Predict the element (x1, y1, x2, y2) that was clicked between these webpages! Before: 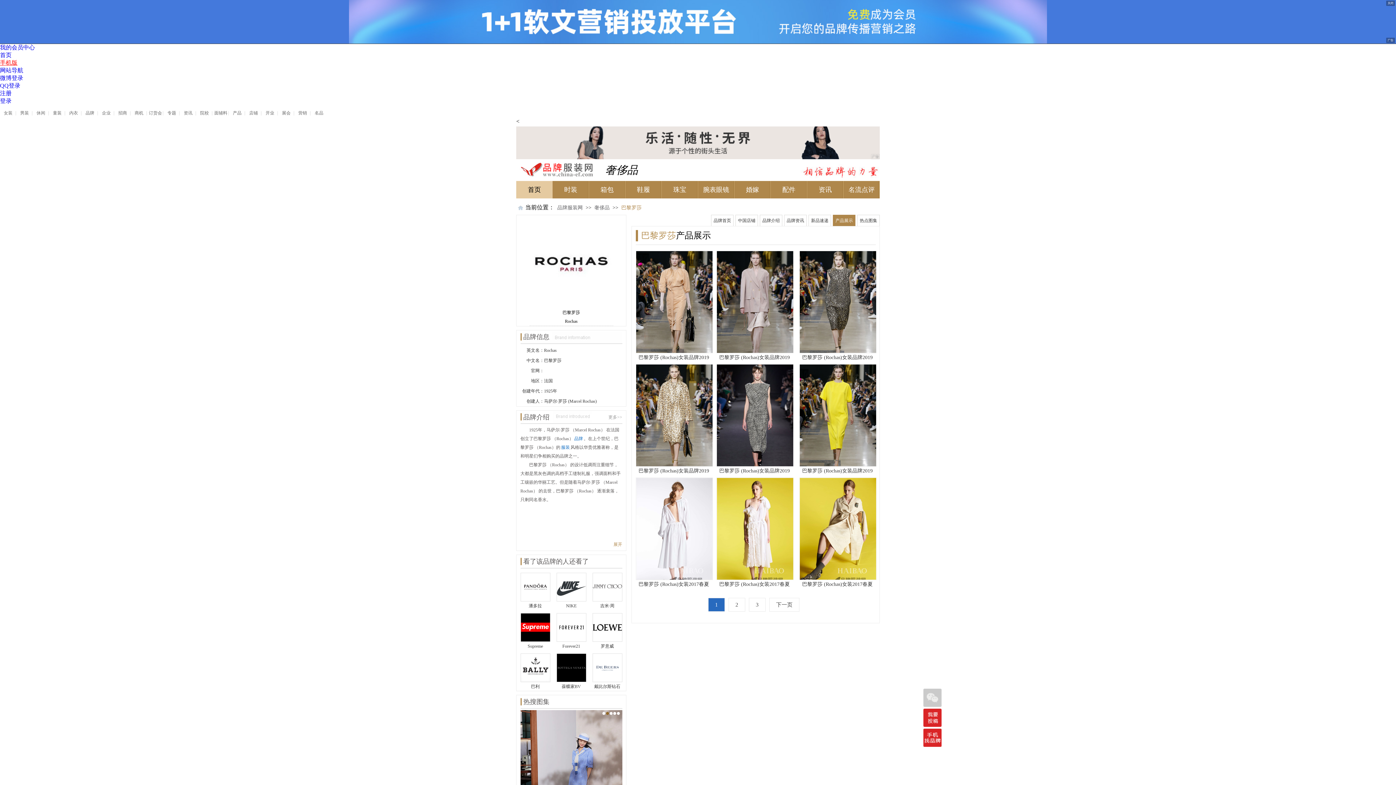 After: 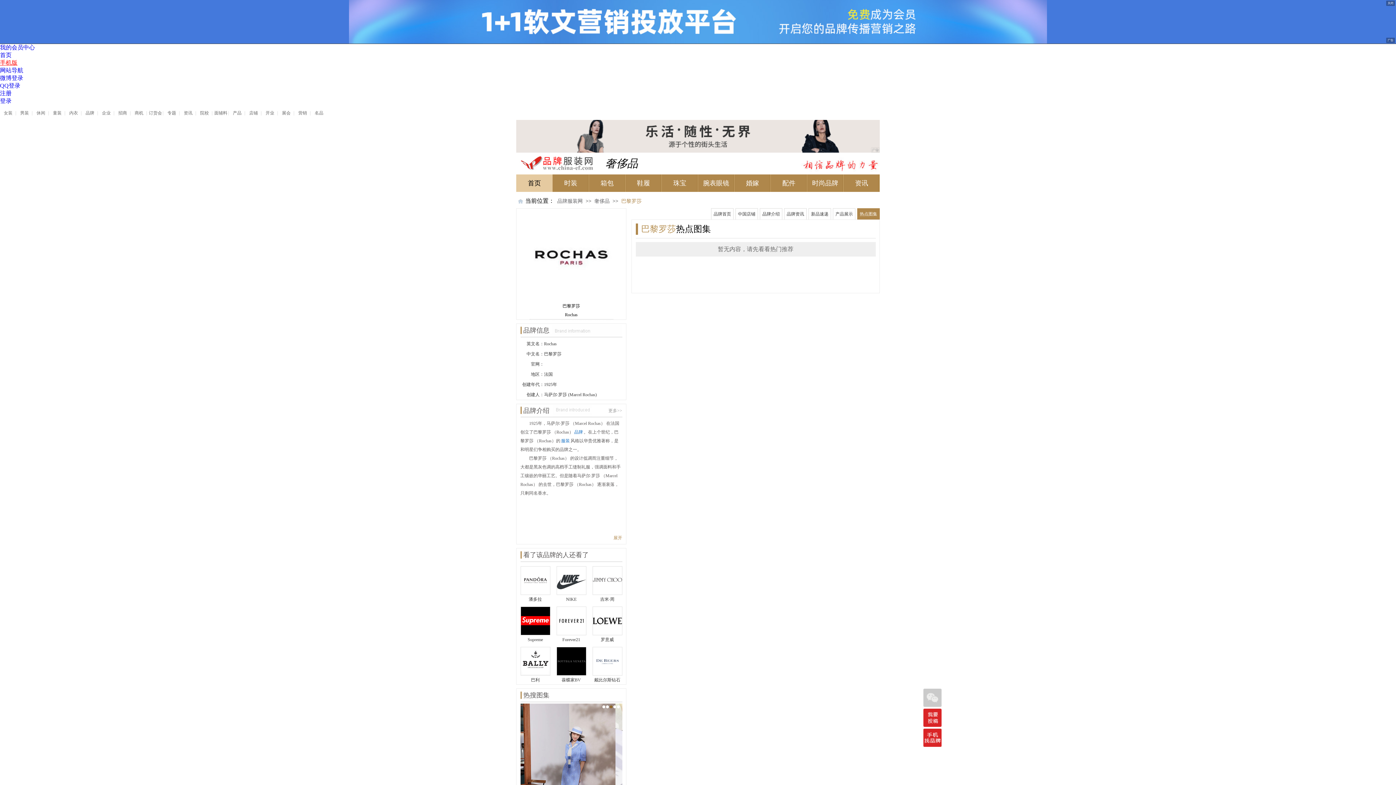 Action: bbox: (860, 218, 877, 223) label: 热点图集